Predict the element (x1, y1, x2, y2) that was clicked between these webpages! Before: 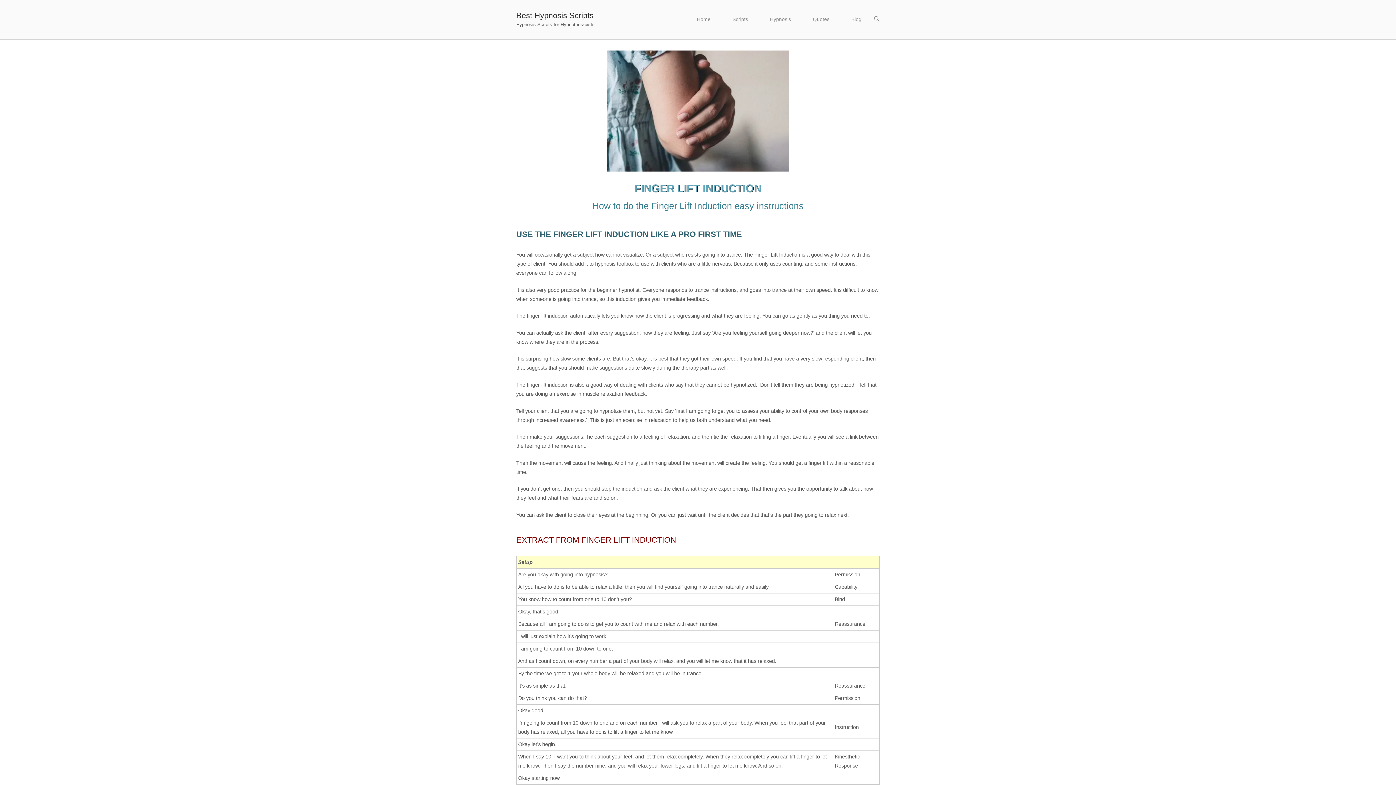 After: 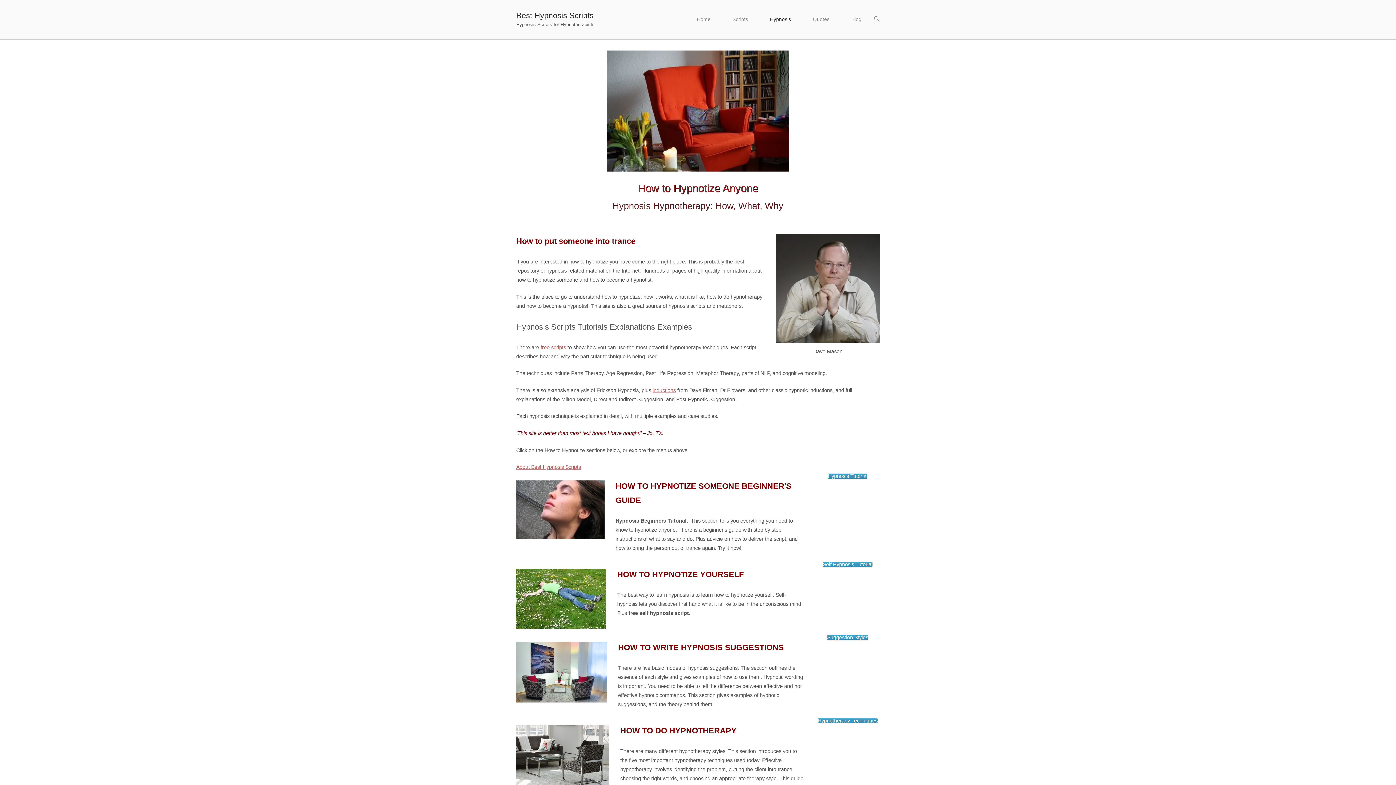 Action: bbox: (759, 15, 802, 23) label: Hypnosis